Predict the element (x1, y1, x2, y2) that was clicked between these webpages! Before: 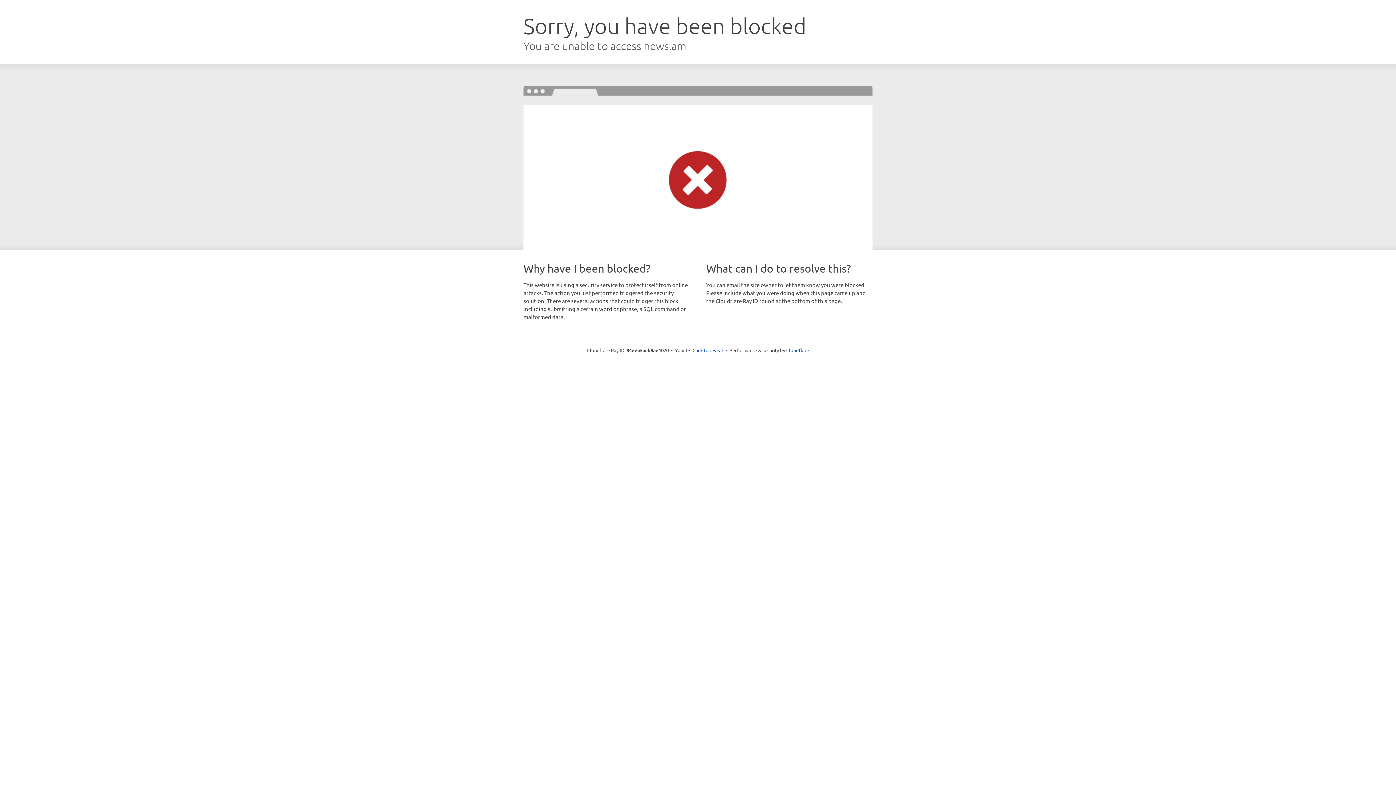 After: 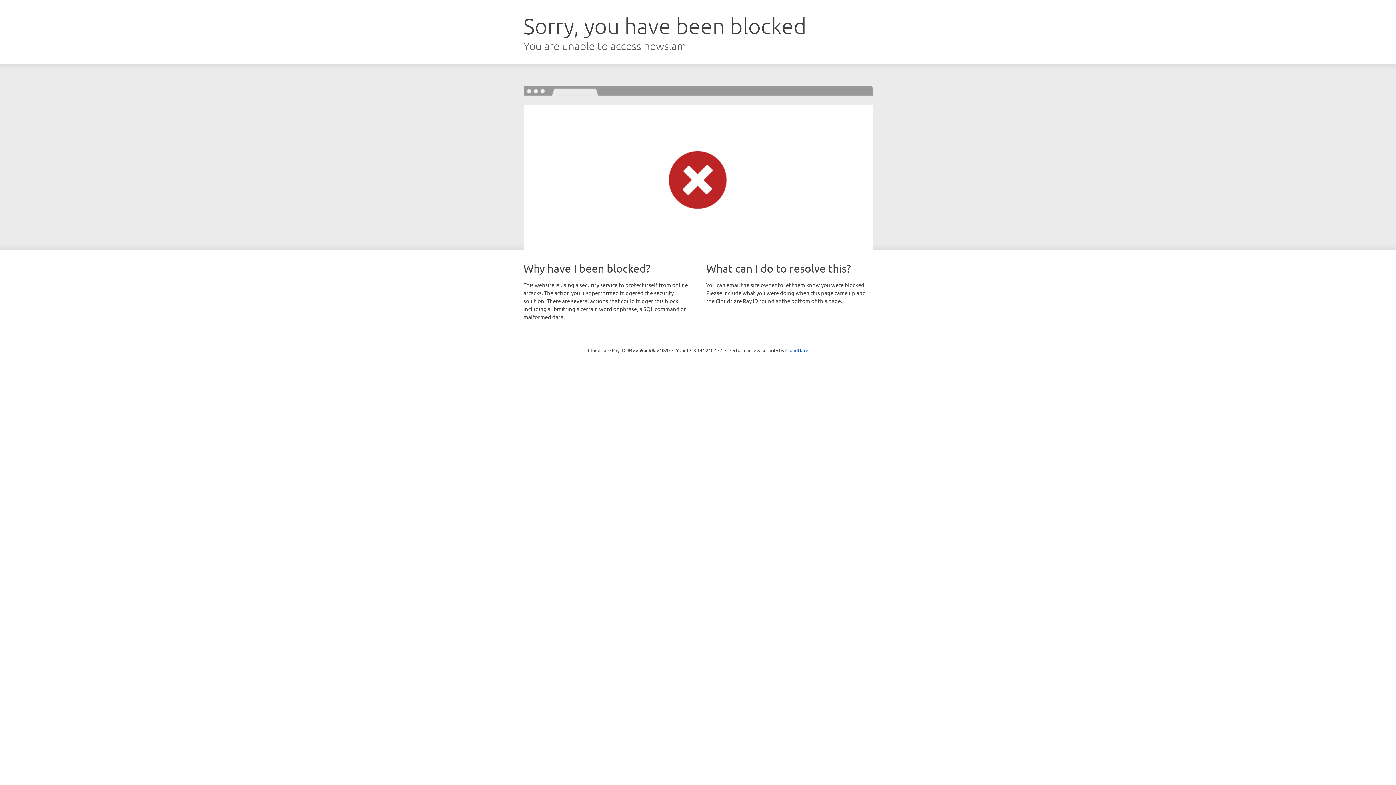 Action: bbox: (692, 346, 723, 353) label: Click to reveal